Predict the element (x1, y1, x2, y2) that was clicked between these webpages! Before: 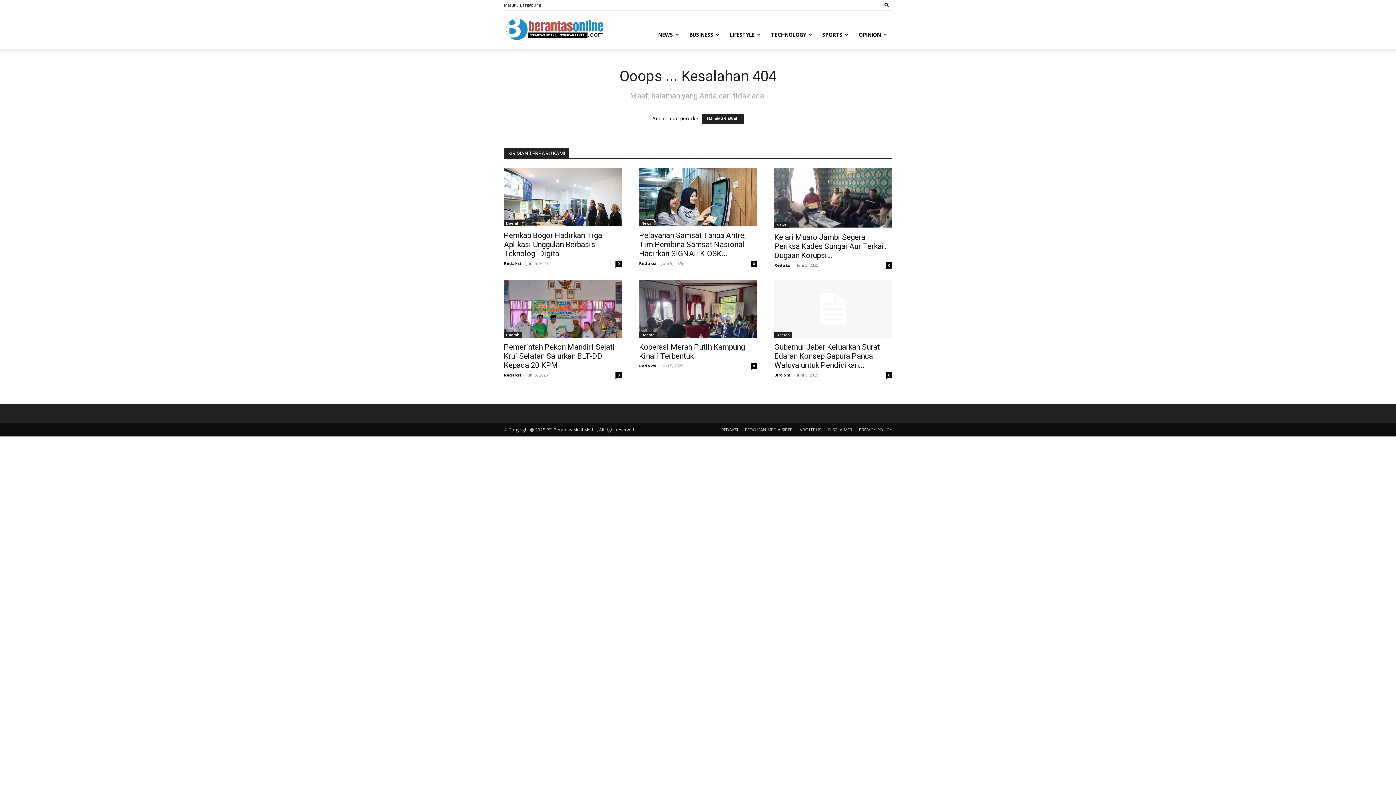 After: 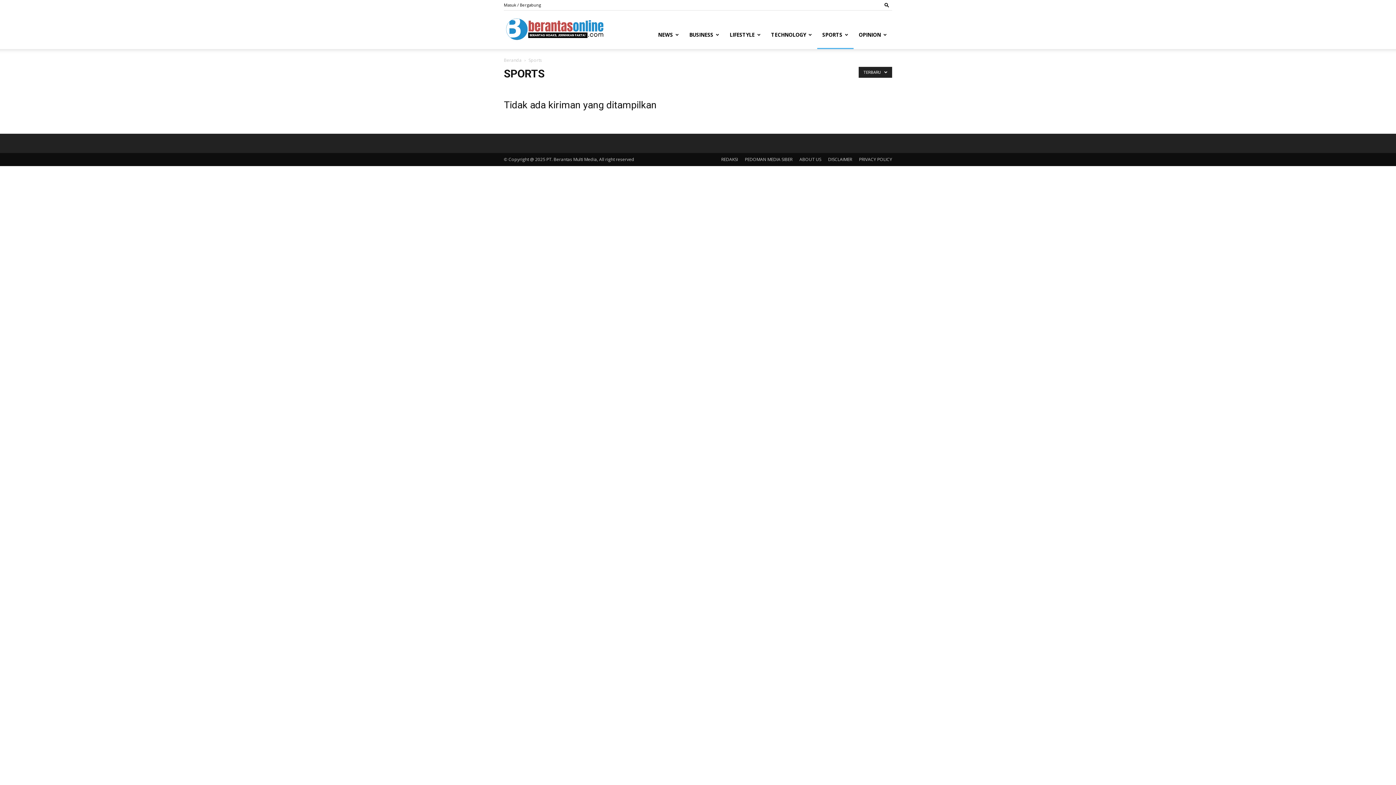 Action: label: SPORTS bbox: (817, 20, 853, 49)